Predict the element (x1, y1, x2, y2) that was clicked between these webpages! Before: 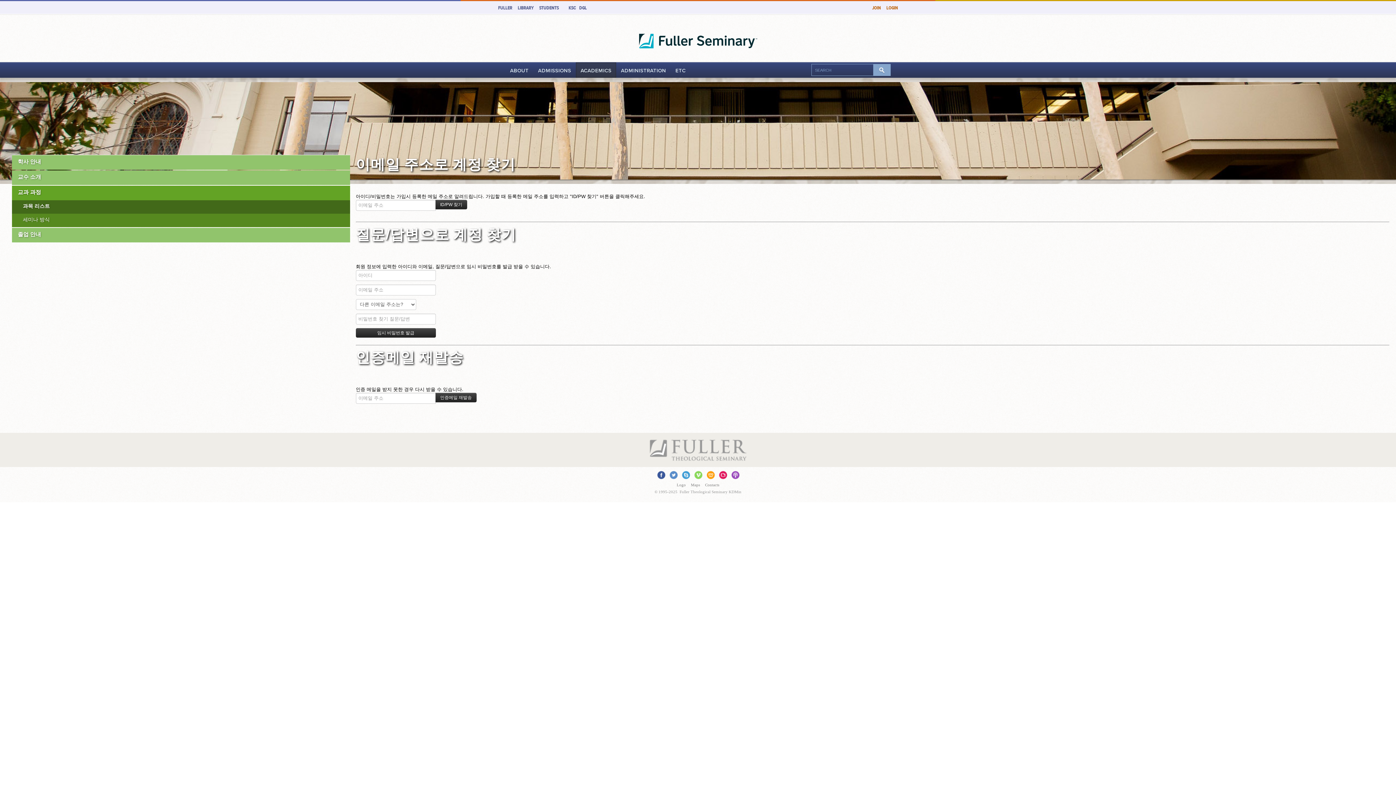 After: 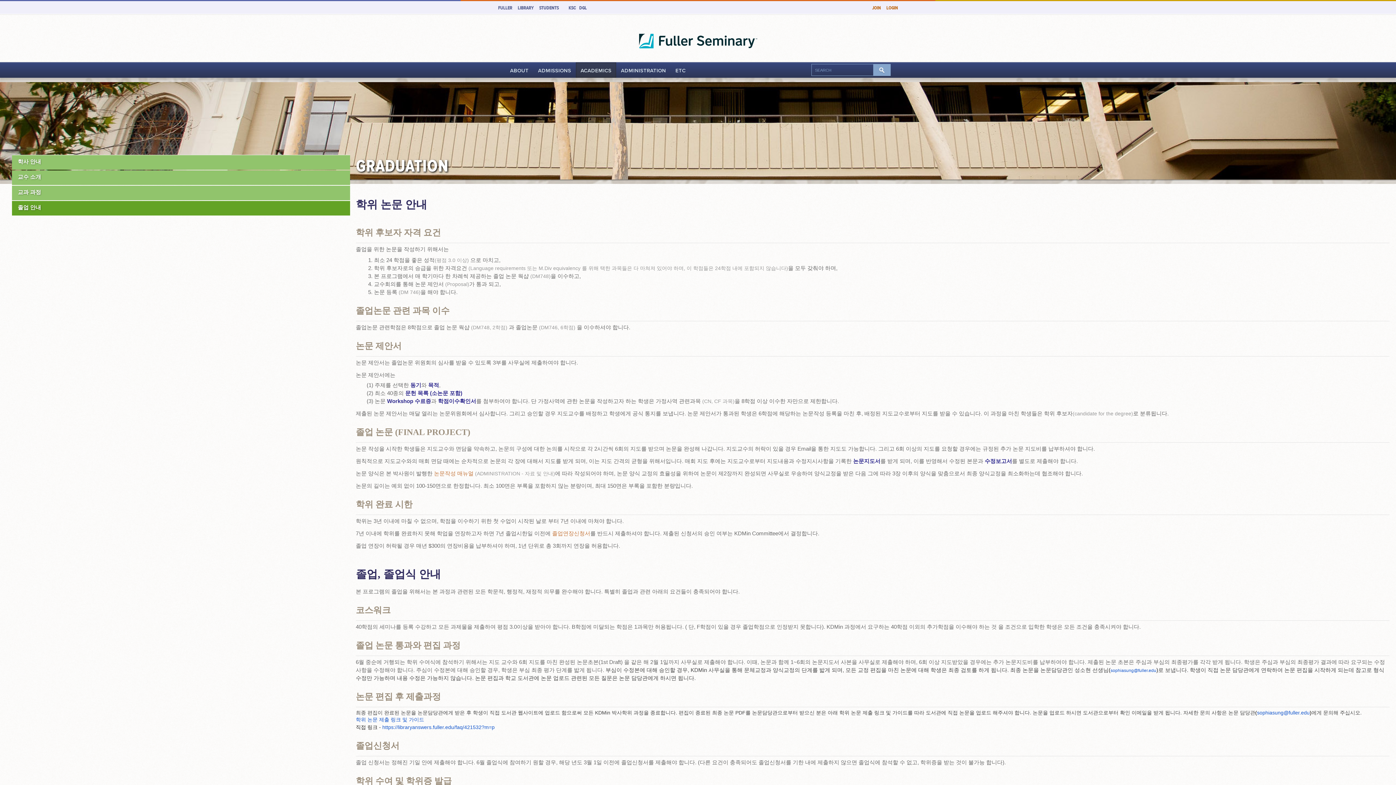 Action: label: 졸업 안내 bbox: (17, 228, 350, 244)